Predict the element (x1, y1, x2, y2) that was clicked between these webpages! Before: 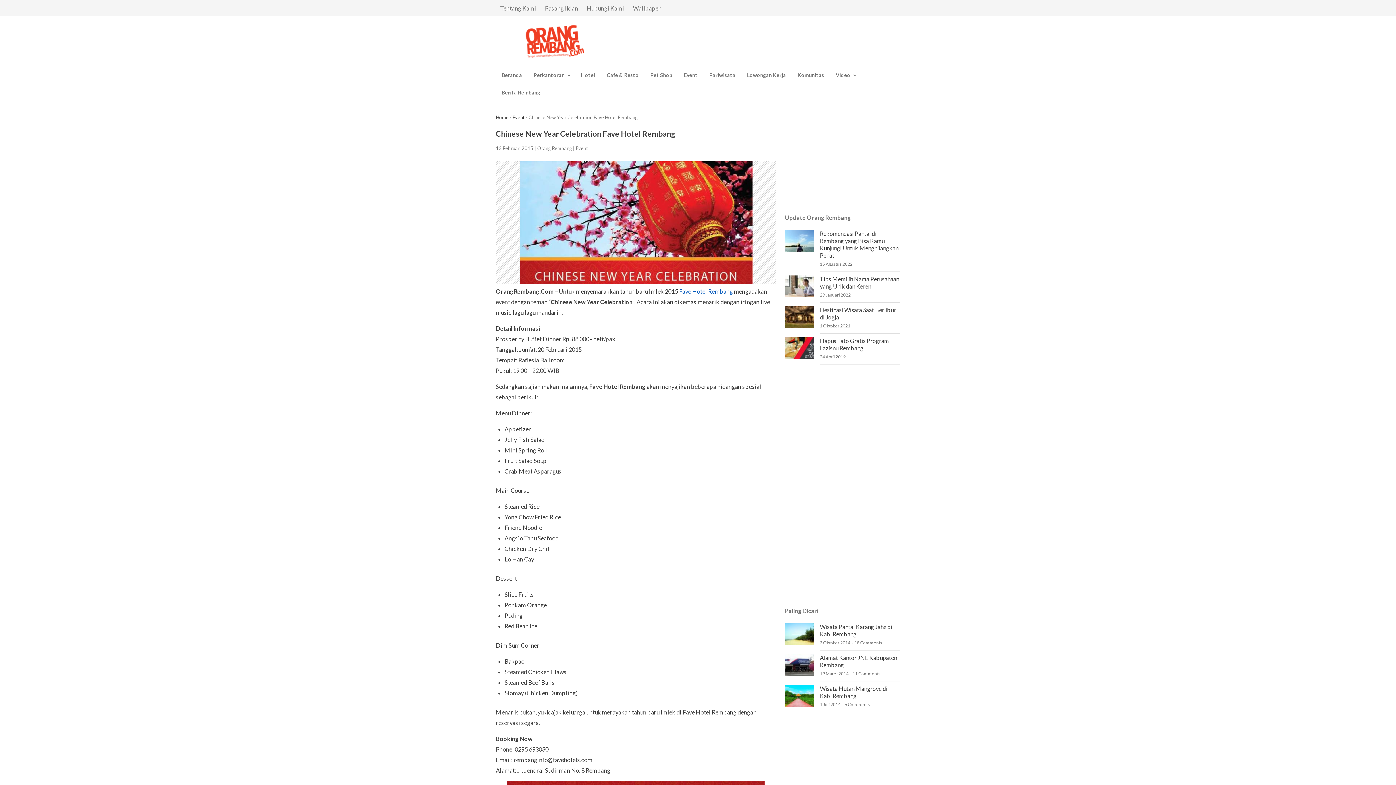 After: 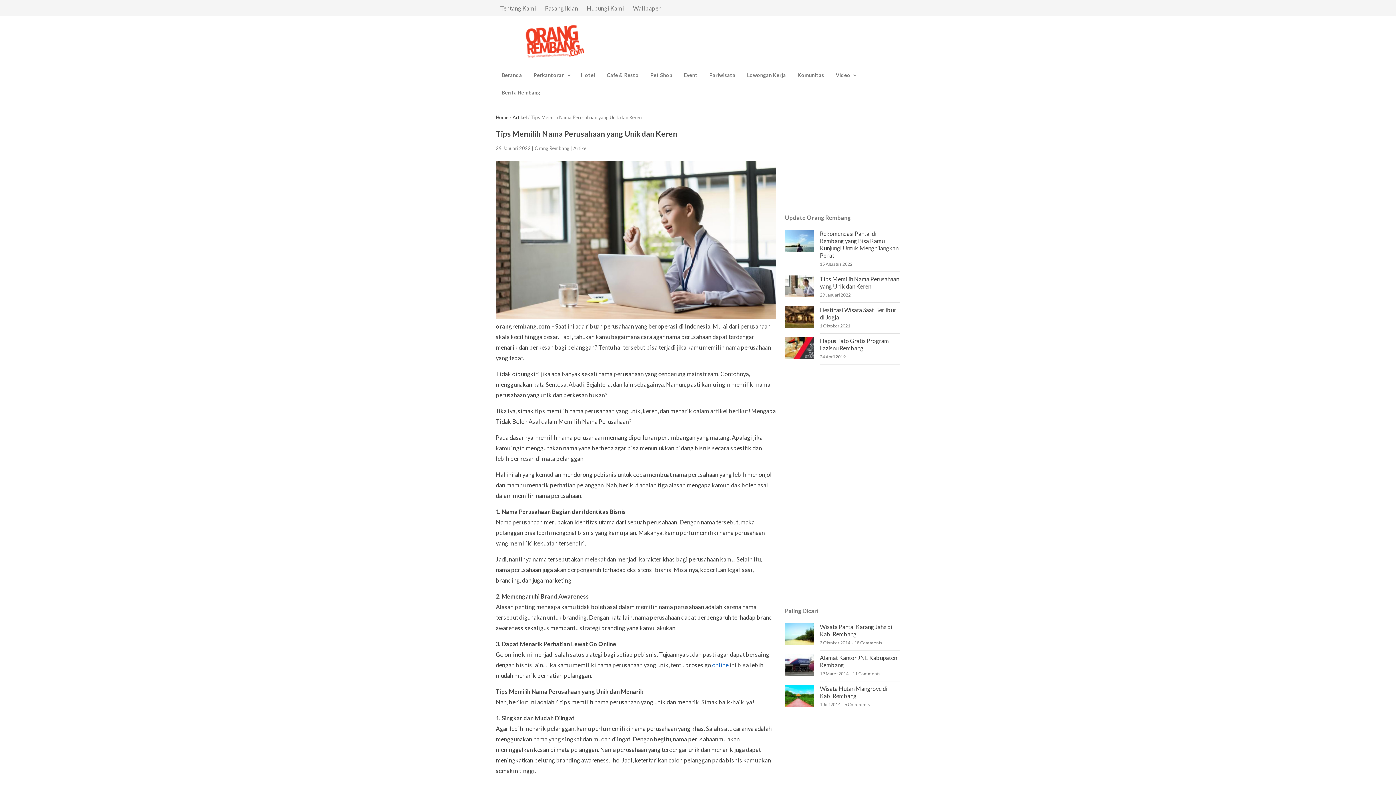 Action: bbox: (785, 275, 814, 297)